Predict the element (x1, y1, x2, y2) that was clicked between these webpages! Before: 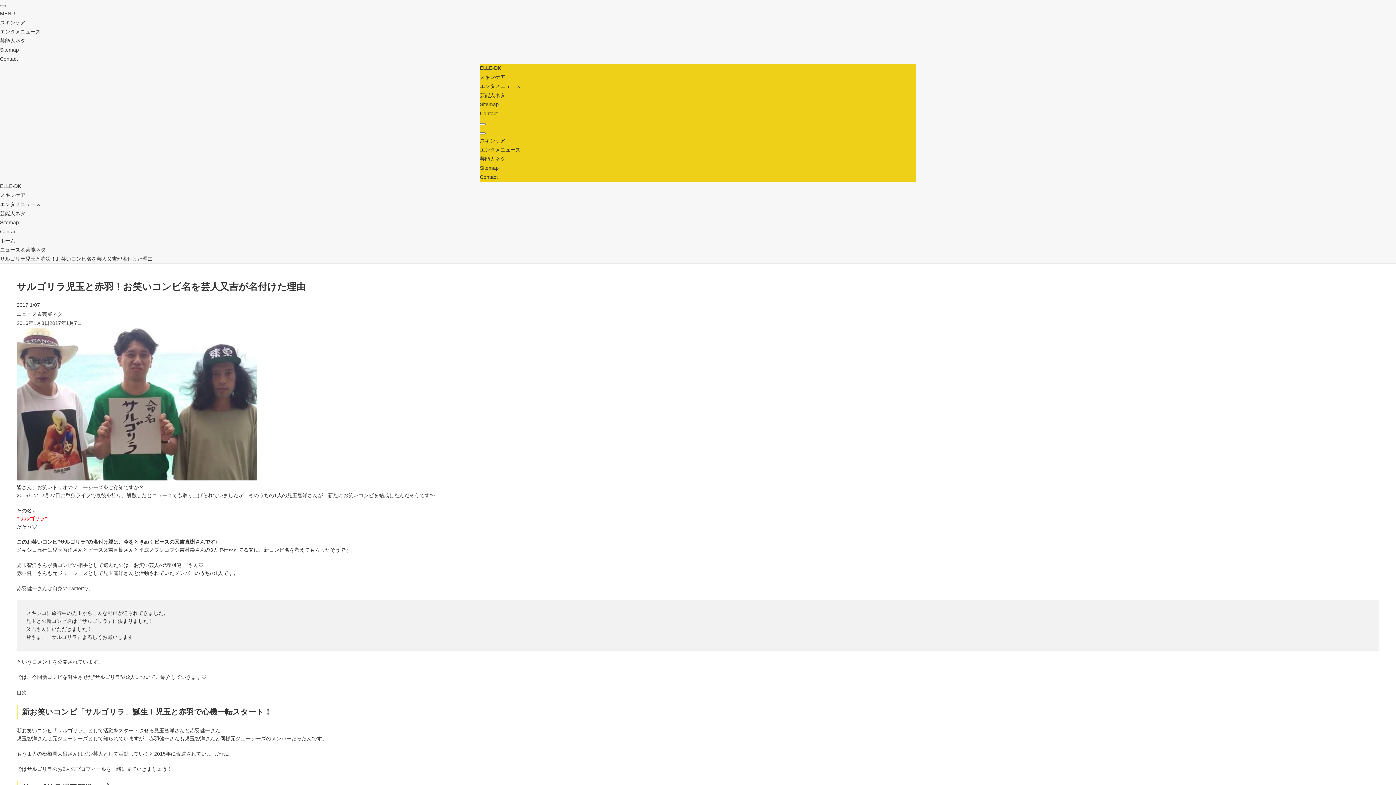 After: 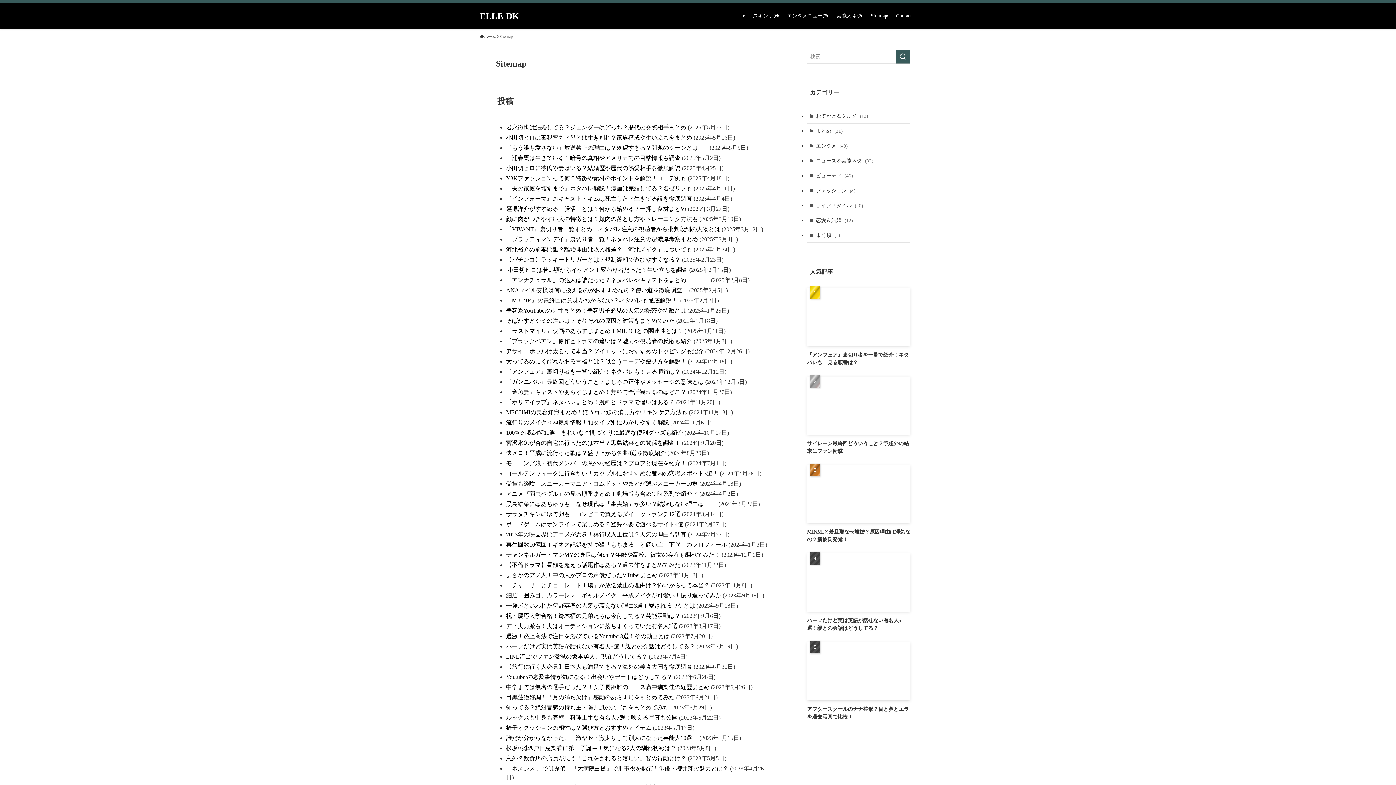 Action: label: Sitemap bbox: (480, 101, 498, 107)